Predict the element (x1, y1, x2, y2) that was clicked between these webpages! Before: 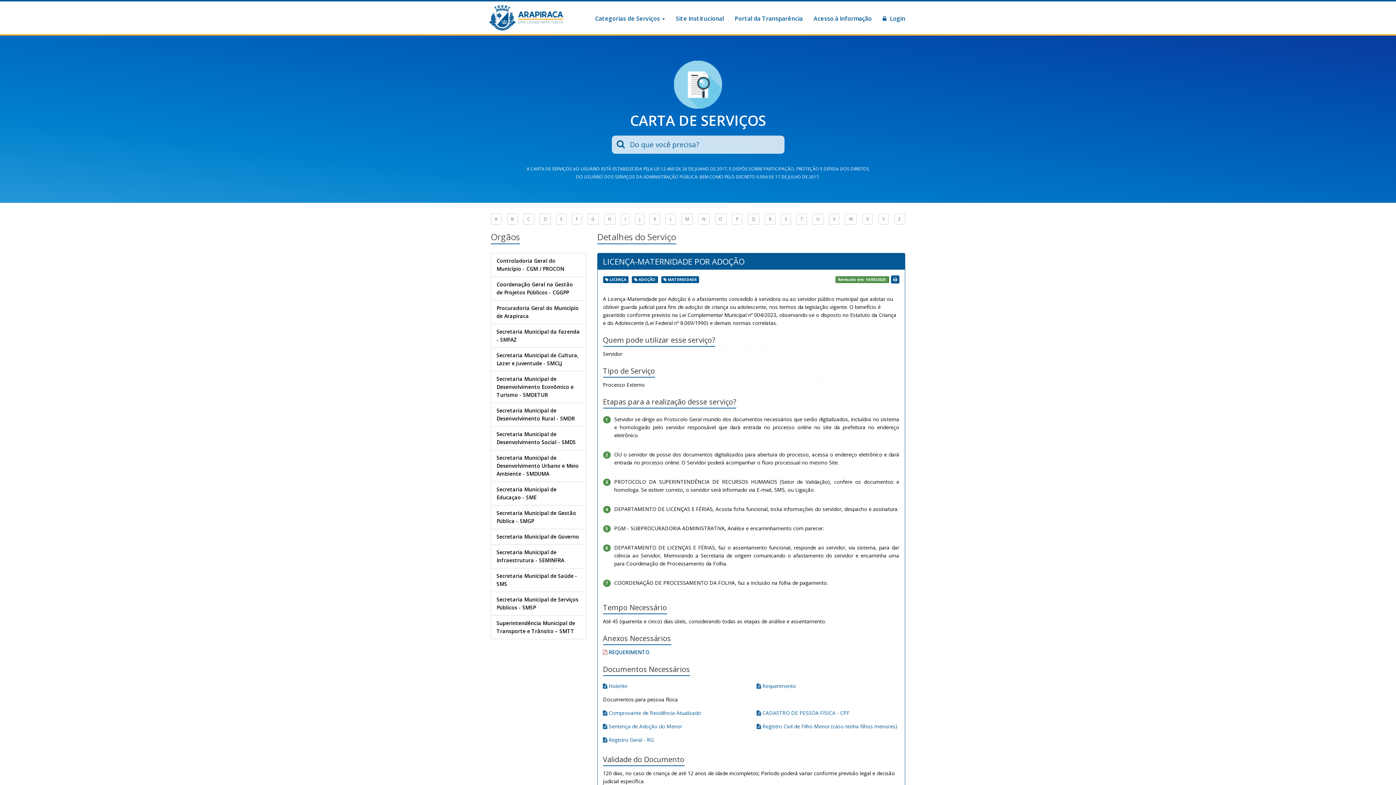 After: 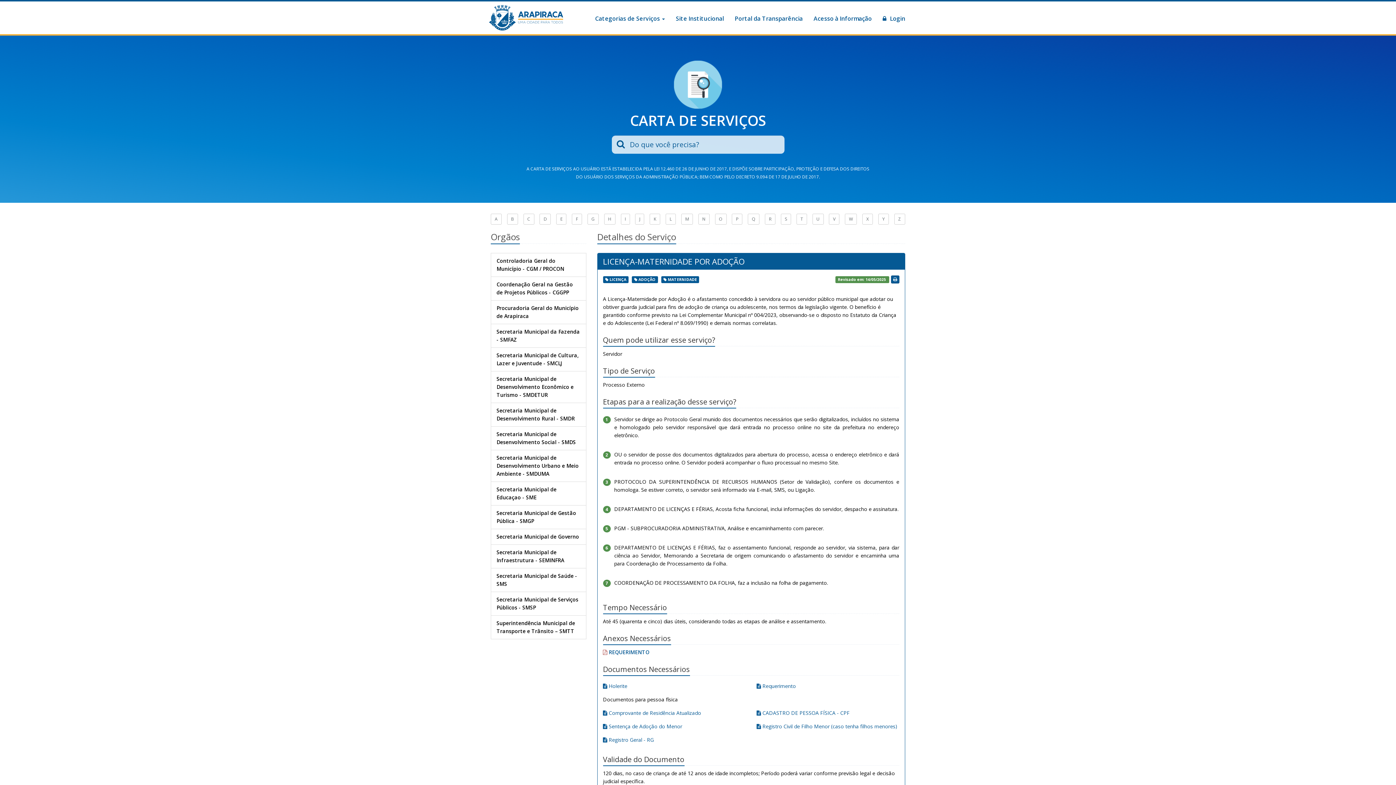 Action: bbox: (808, 9, 877, 27) label: Acesso à Informação